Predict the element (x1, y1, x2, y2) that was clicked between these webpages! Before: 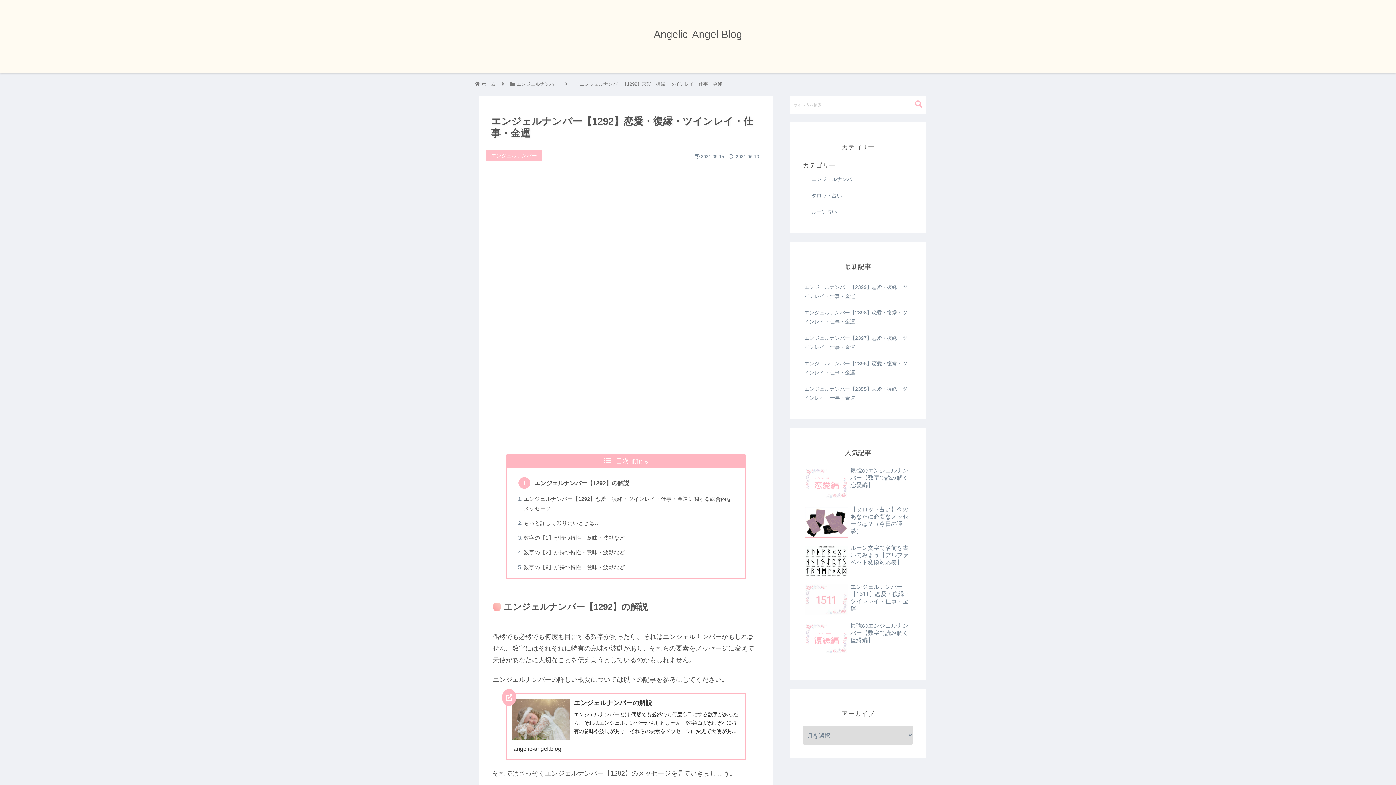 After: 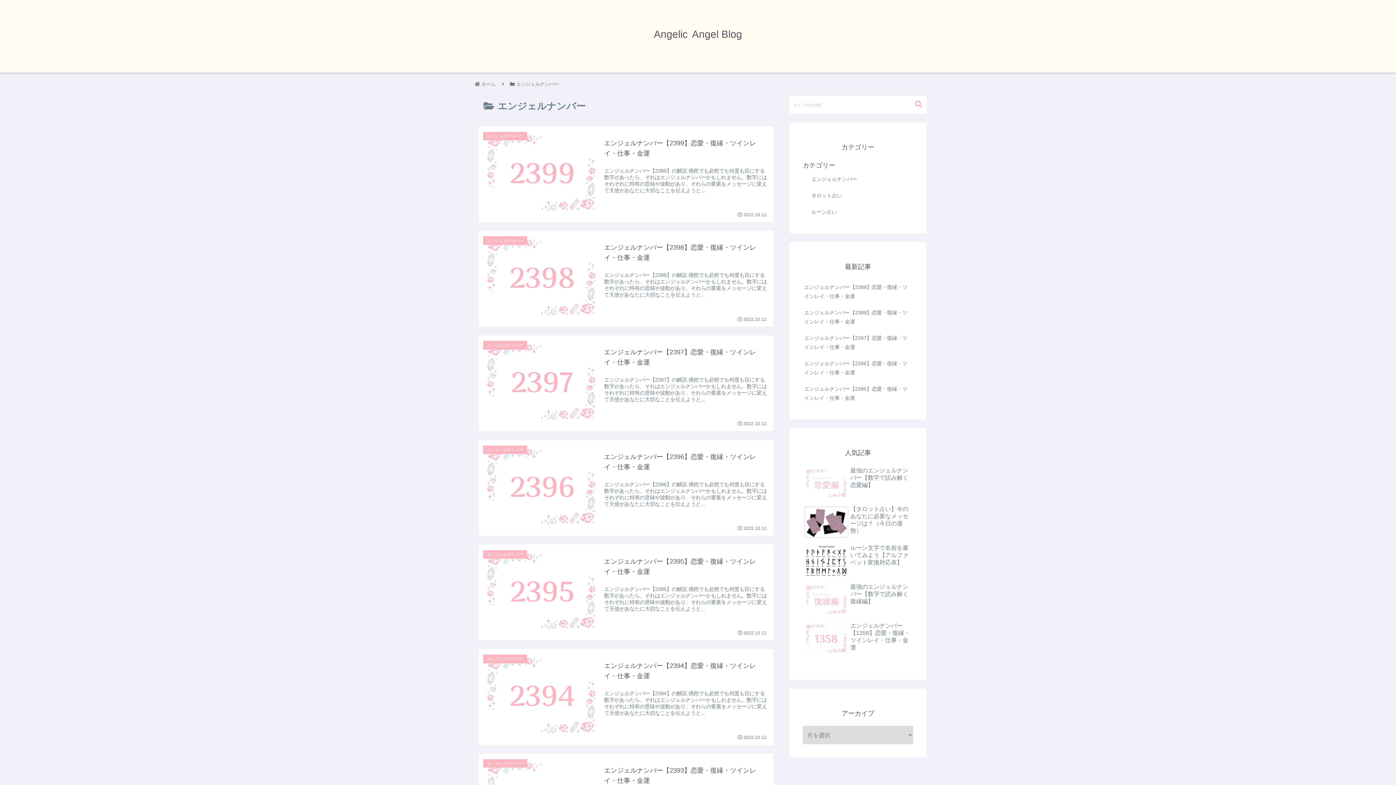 Action: bbox: (810, 171, 913, 187) label: エンジェルナンバー